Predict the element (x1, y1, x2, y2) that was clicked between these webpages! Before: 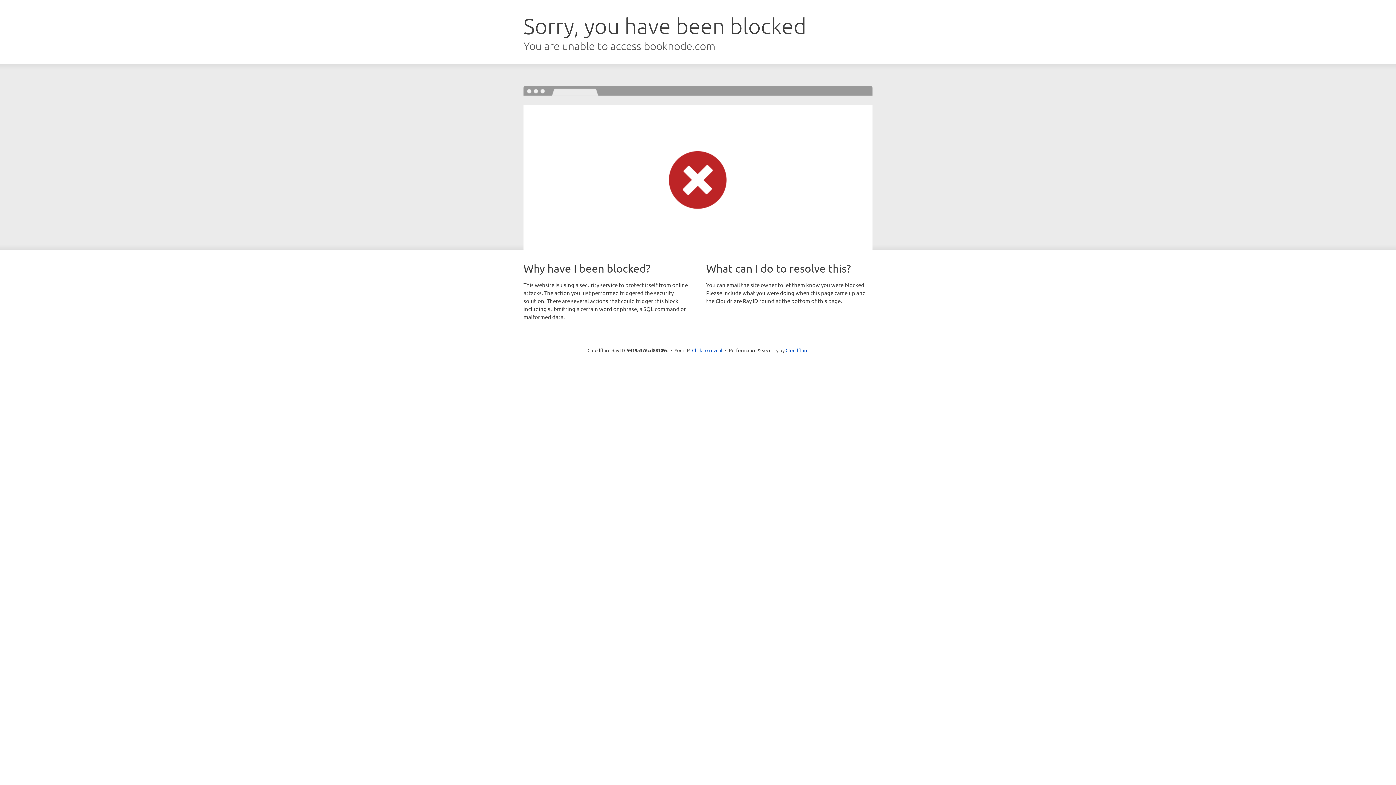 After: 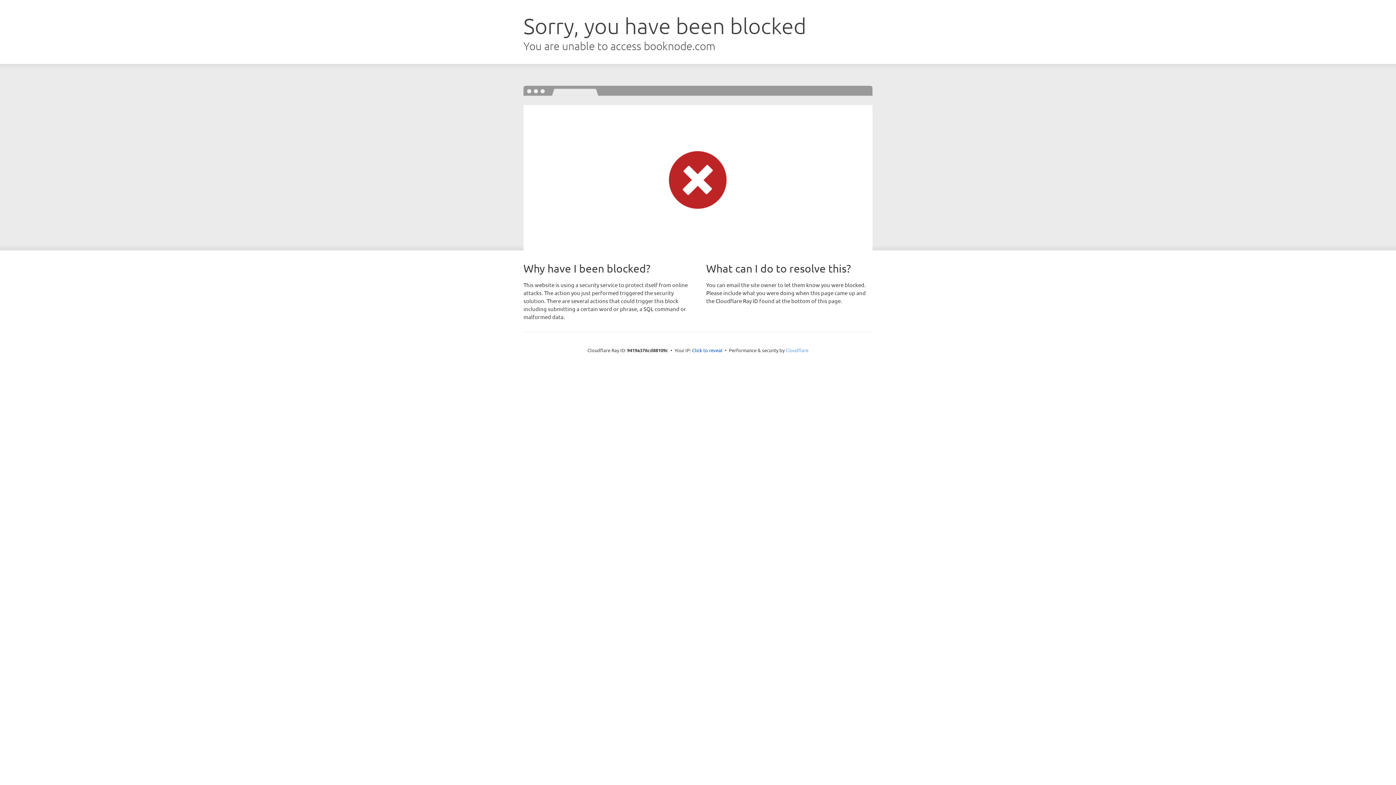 Action: bbox: (785, 347, 808, 353) label: Cloudflare